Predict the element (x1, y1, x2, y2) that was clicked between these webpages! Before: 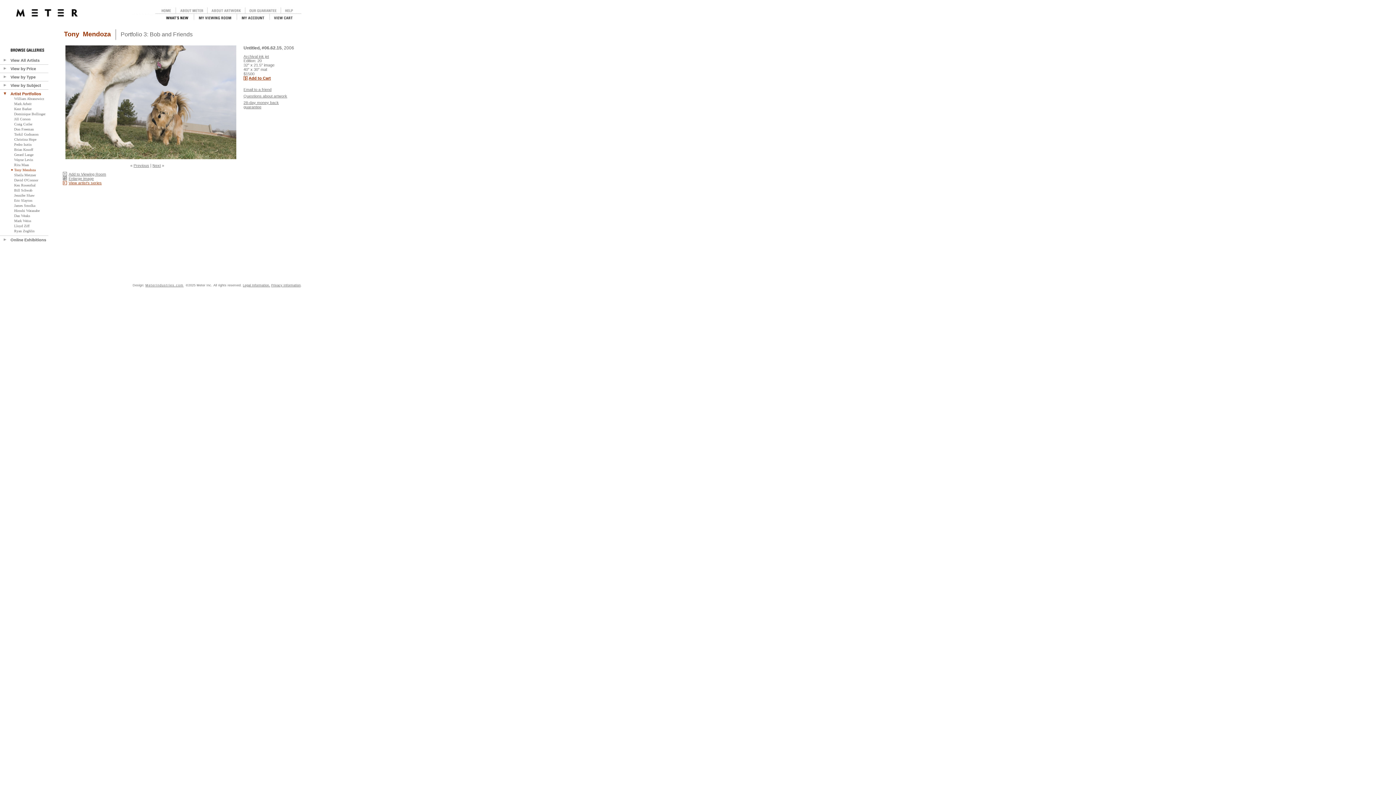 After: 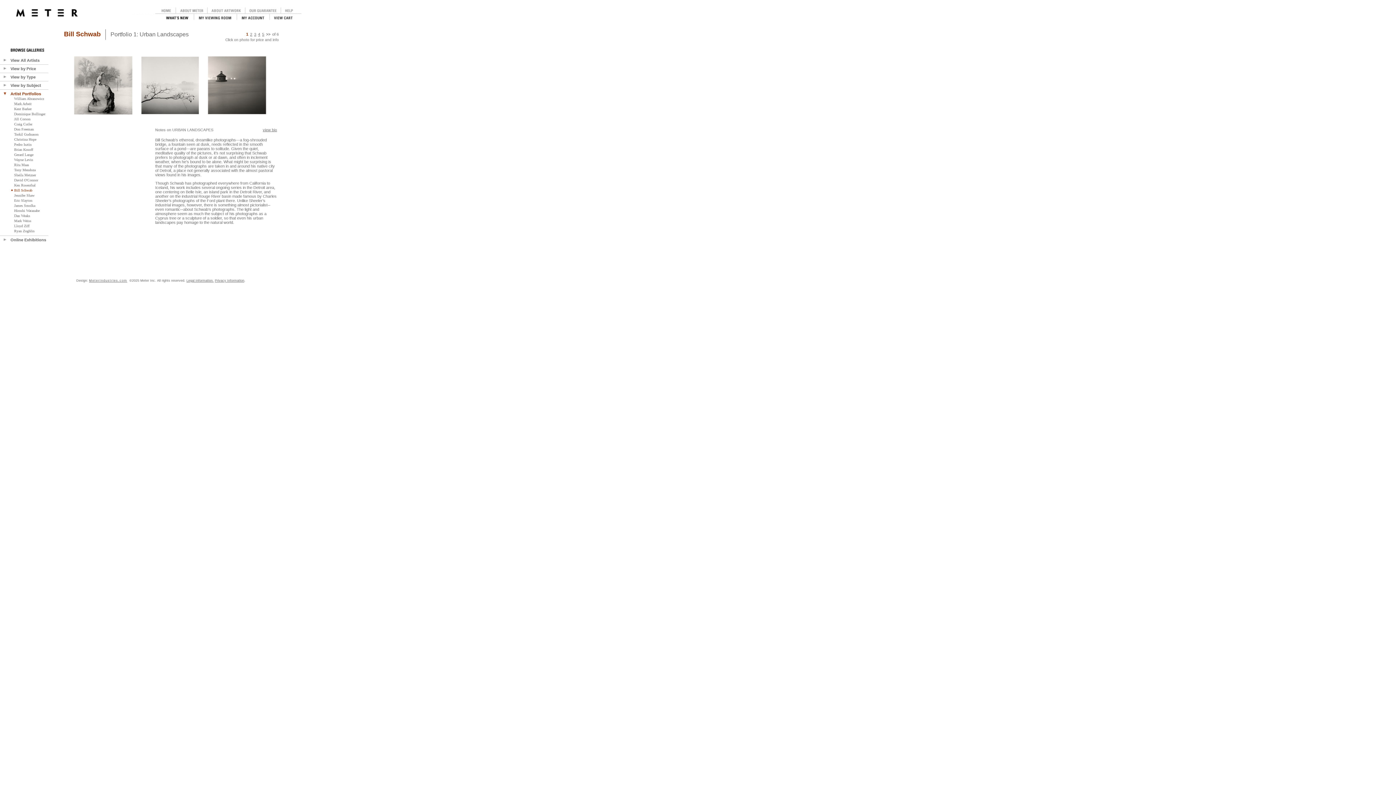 Action: label: Bill Schwab bbox: (14, 188, 32, 192)